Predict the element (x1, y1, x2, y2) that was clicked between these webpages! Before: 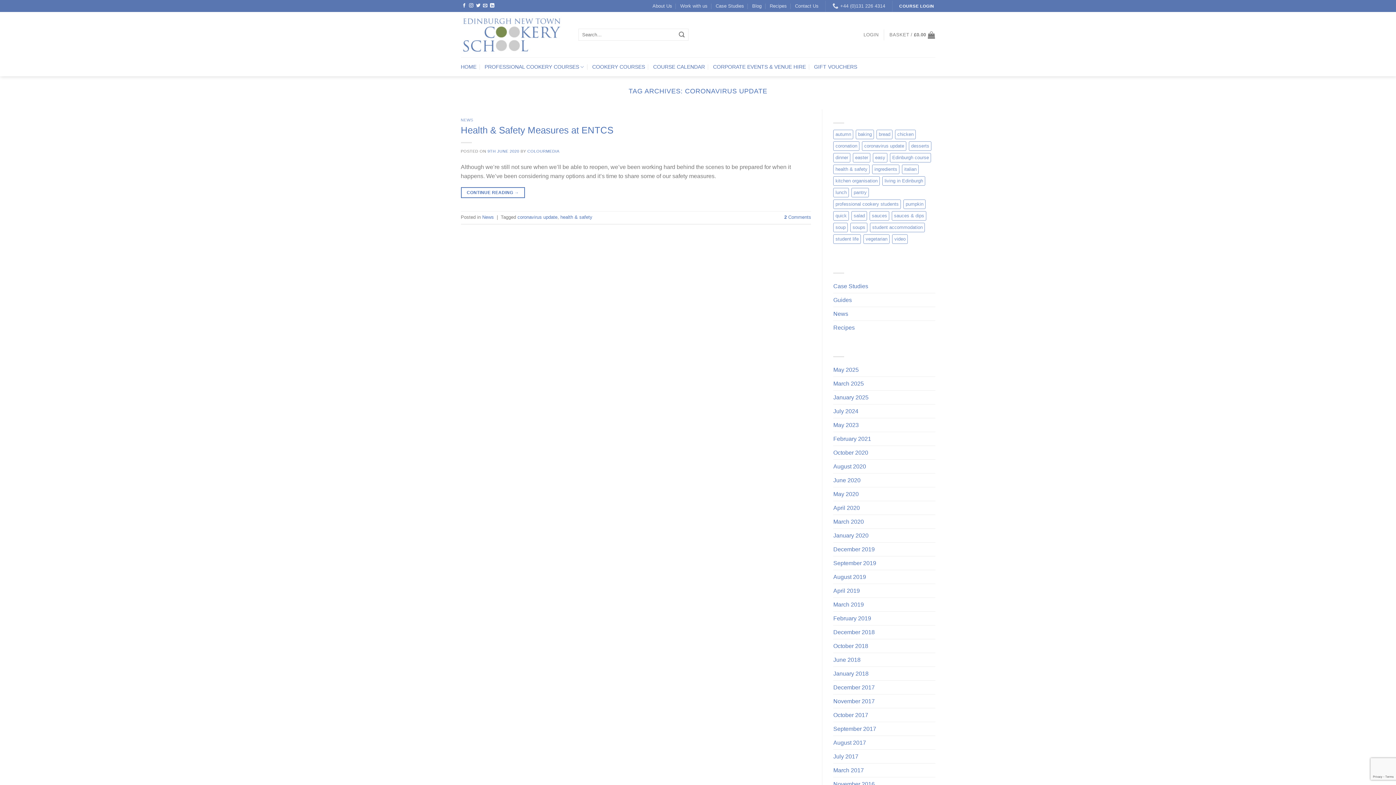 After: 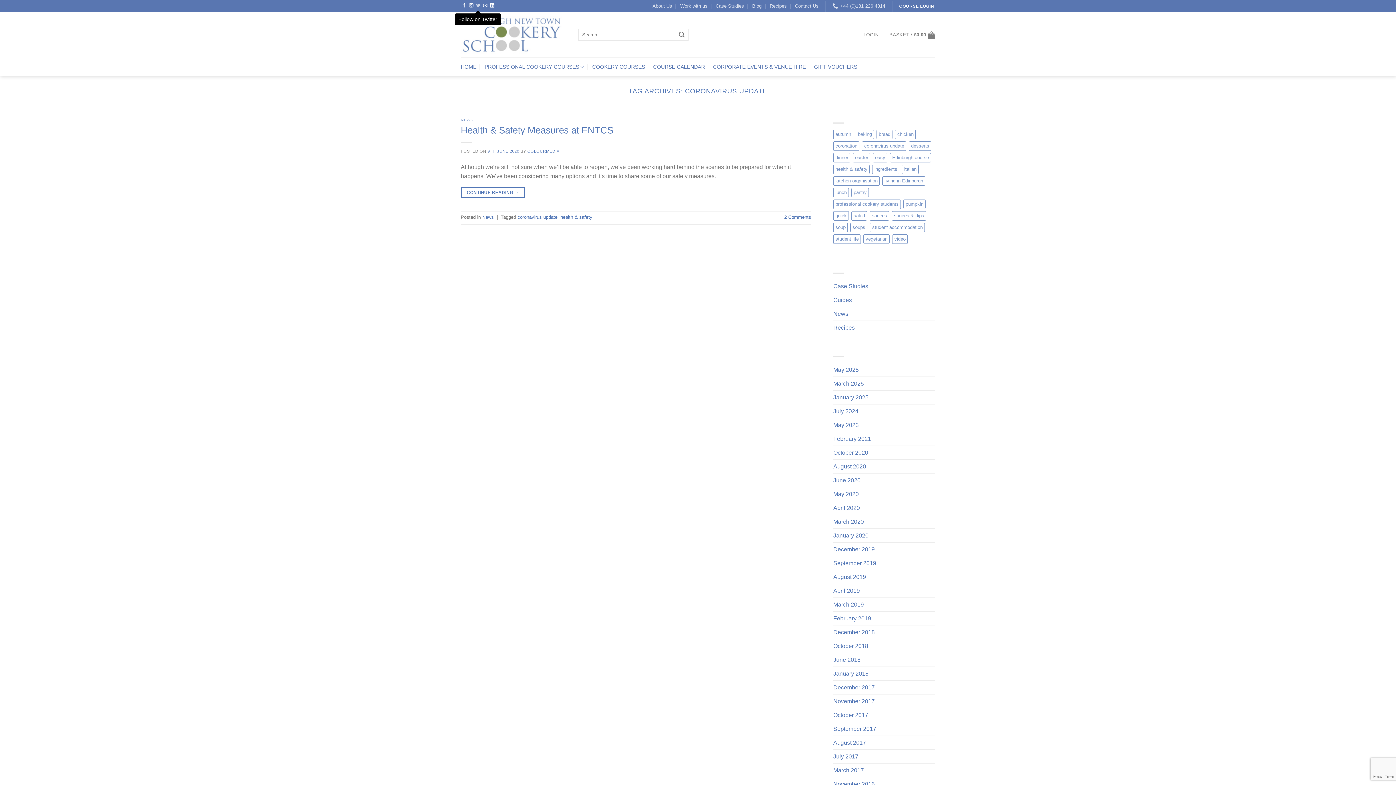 Action: label: Follow on Twitter bbox: (476, 3, 480, 8)